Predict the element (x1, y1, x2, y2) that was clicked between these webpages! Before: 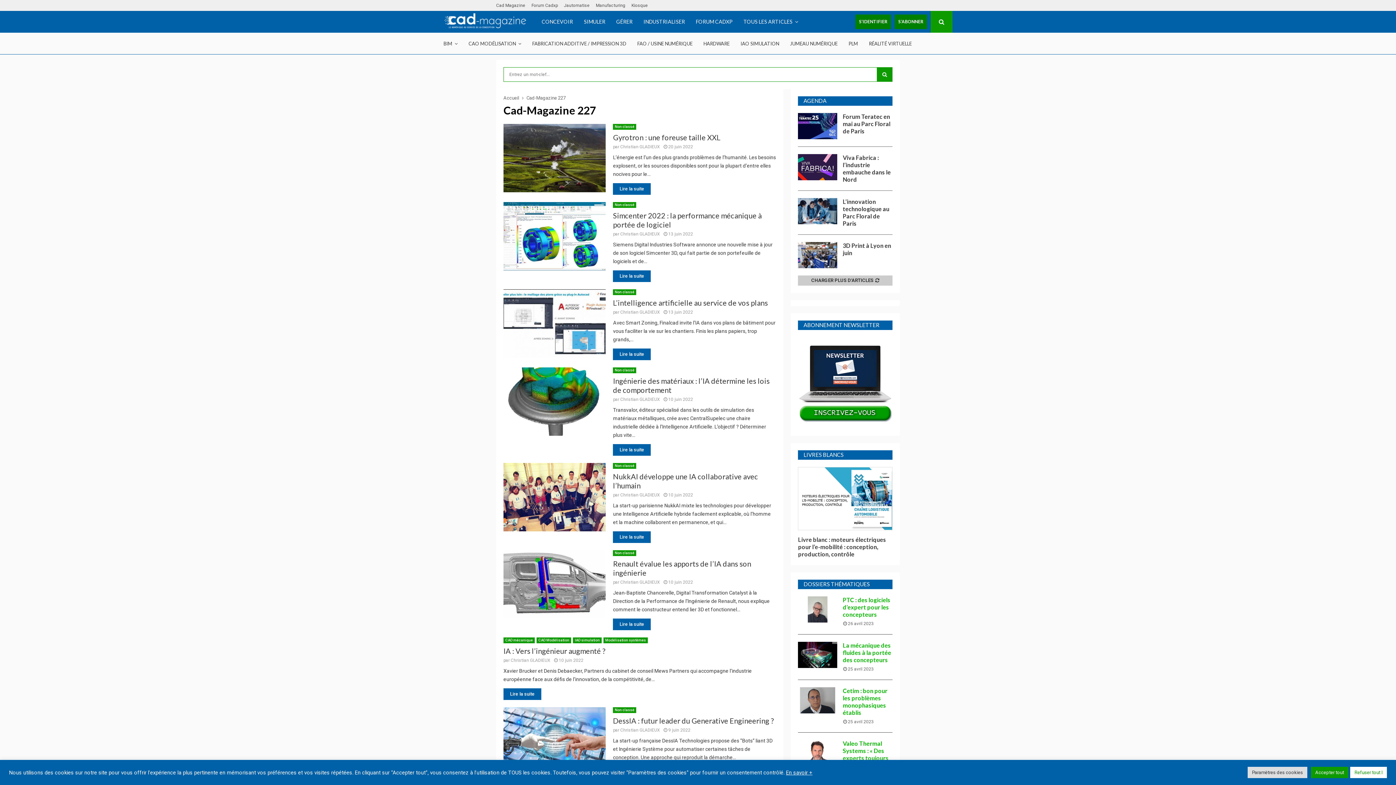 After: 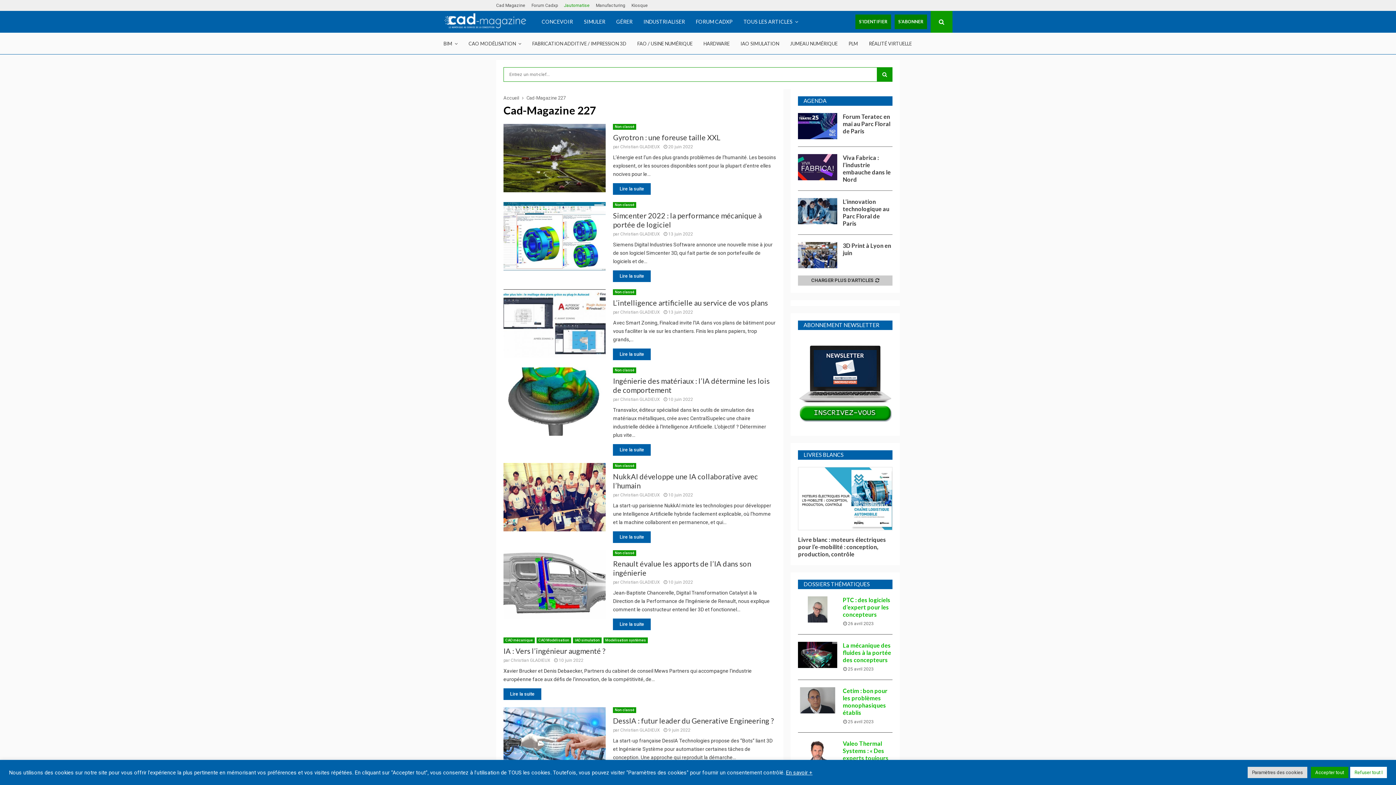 Action: bbox: (564, 0, 589, 10) label: Jautomatise